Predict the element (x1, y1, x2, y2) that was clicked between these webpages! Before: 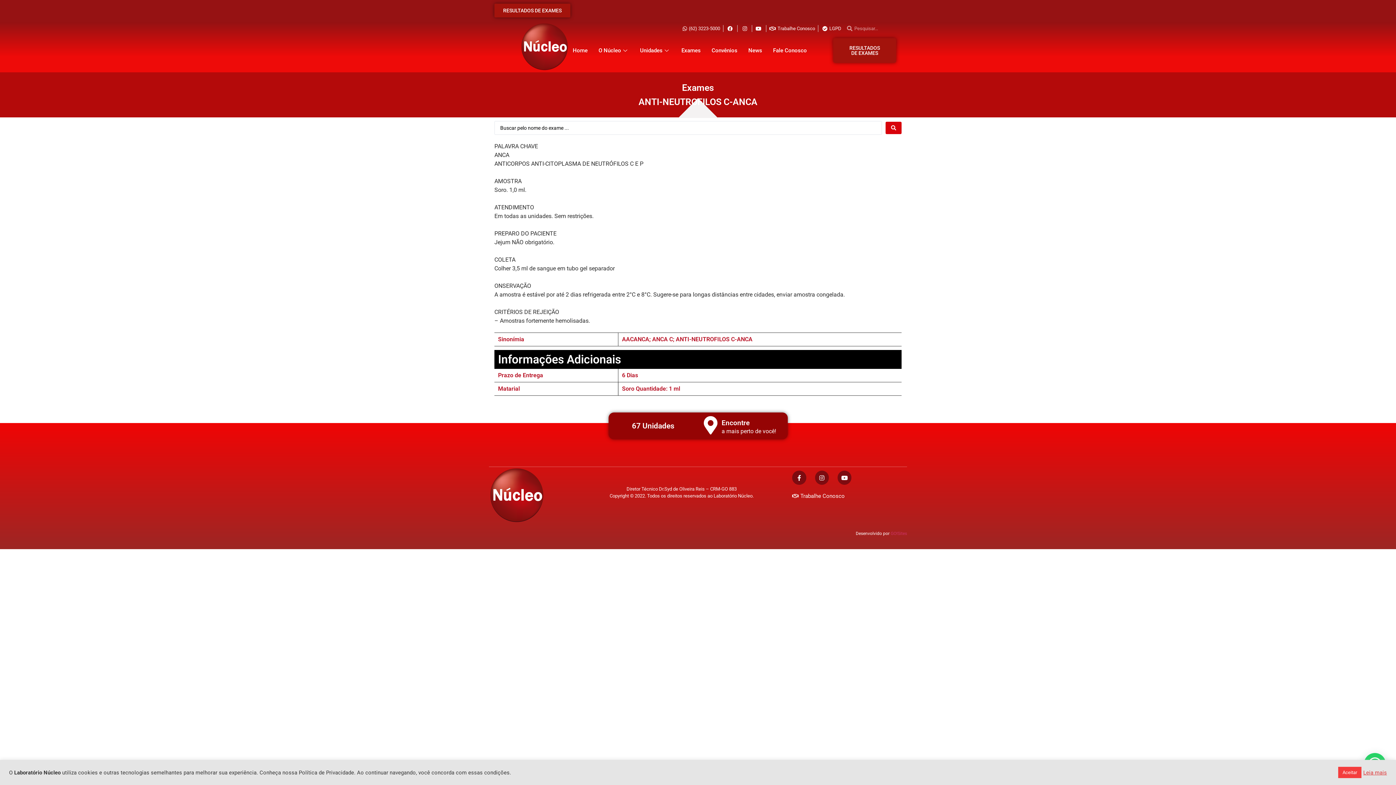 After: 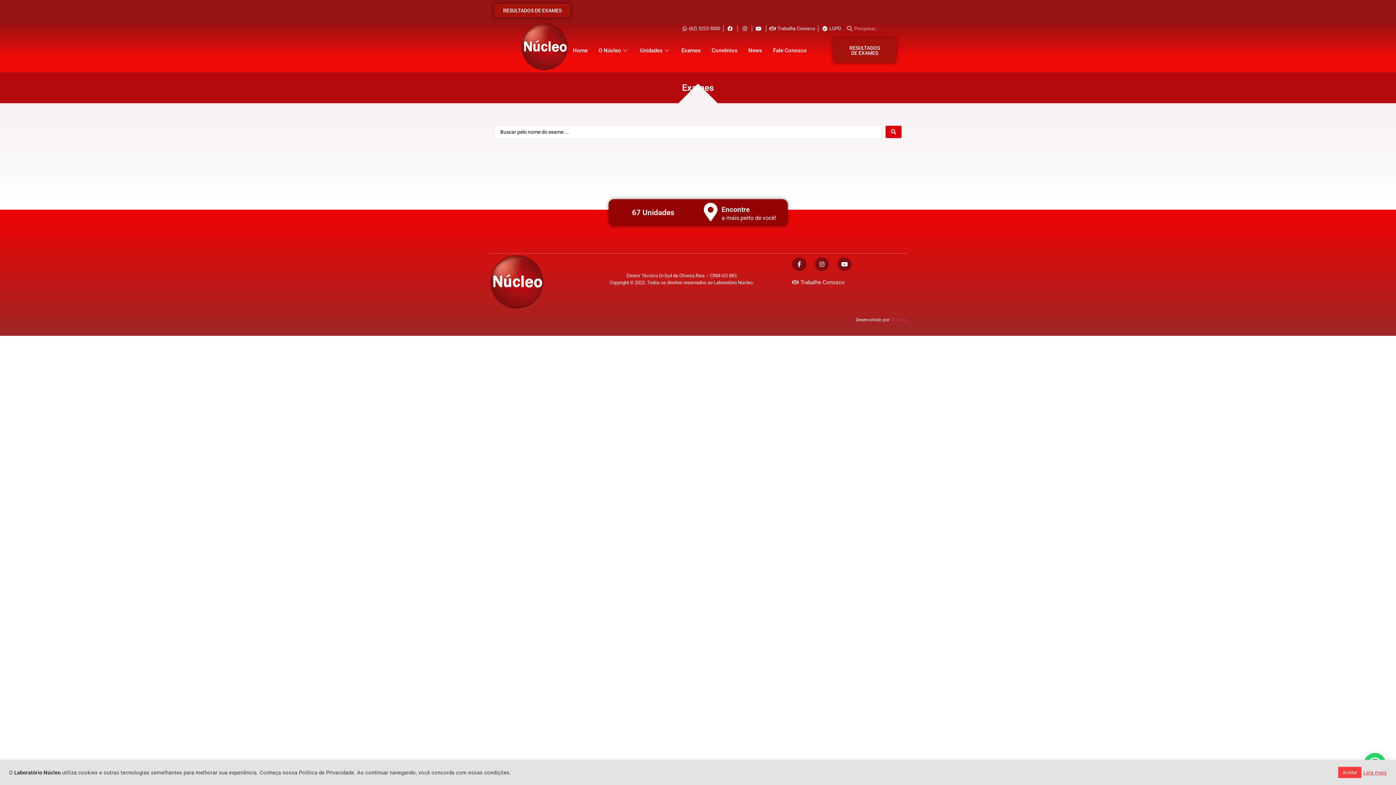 Action: bbox: (676, 36, 706, 65) label: Exames